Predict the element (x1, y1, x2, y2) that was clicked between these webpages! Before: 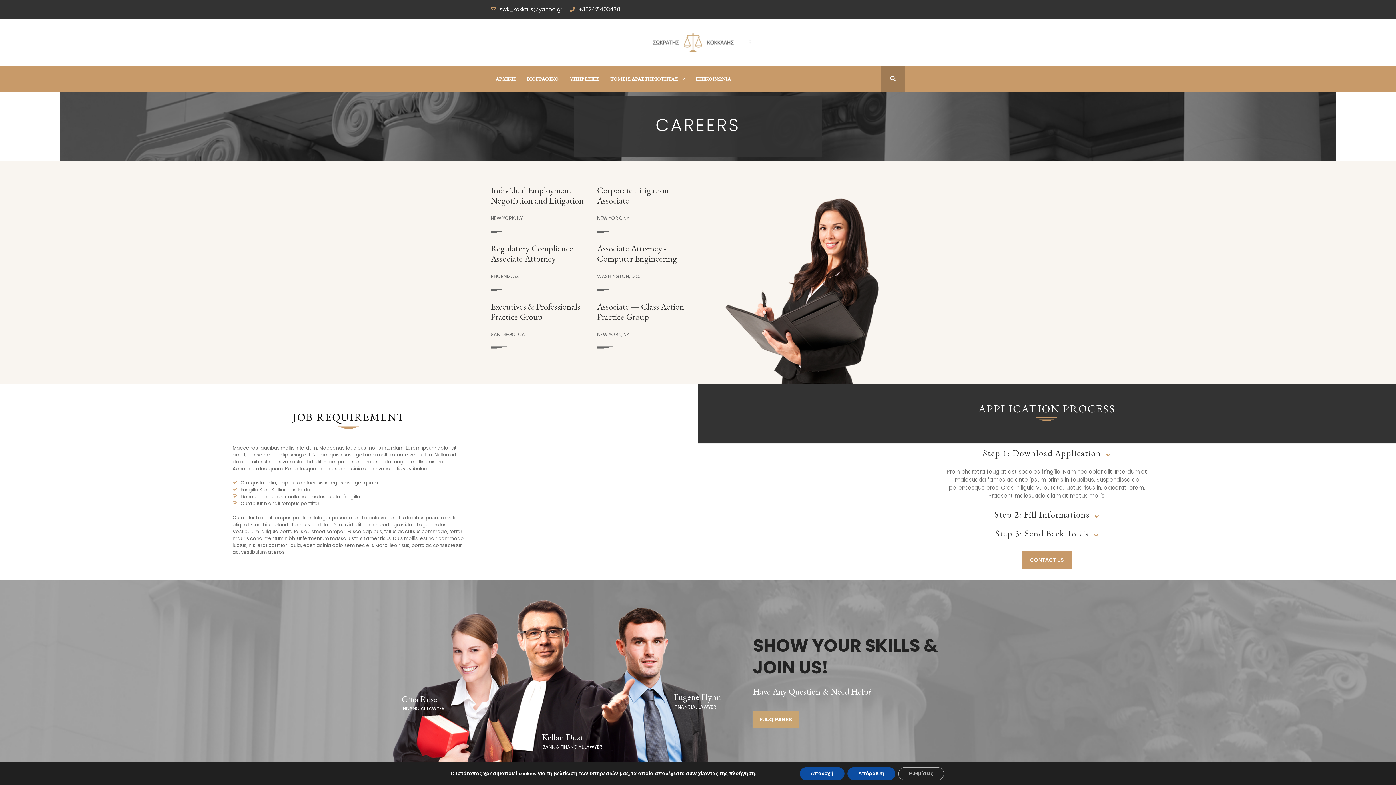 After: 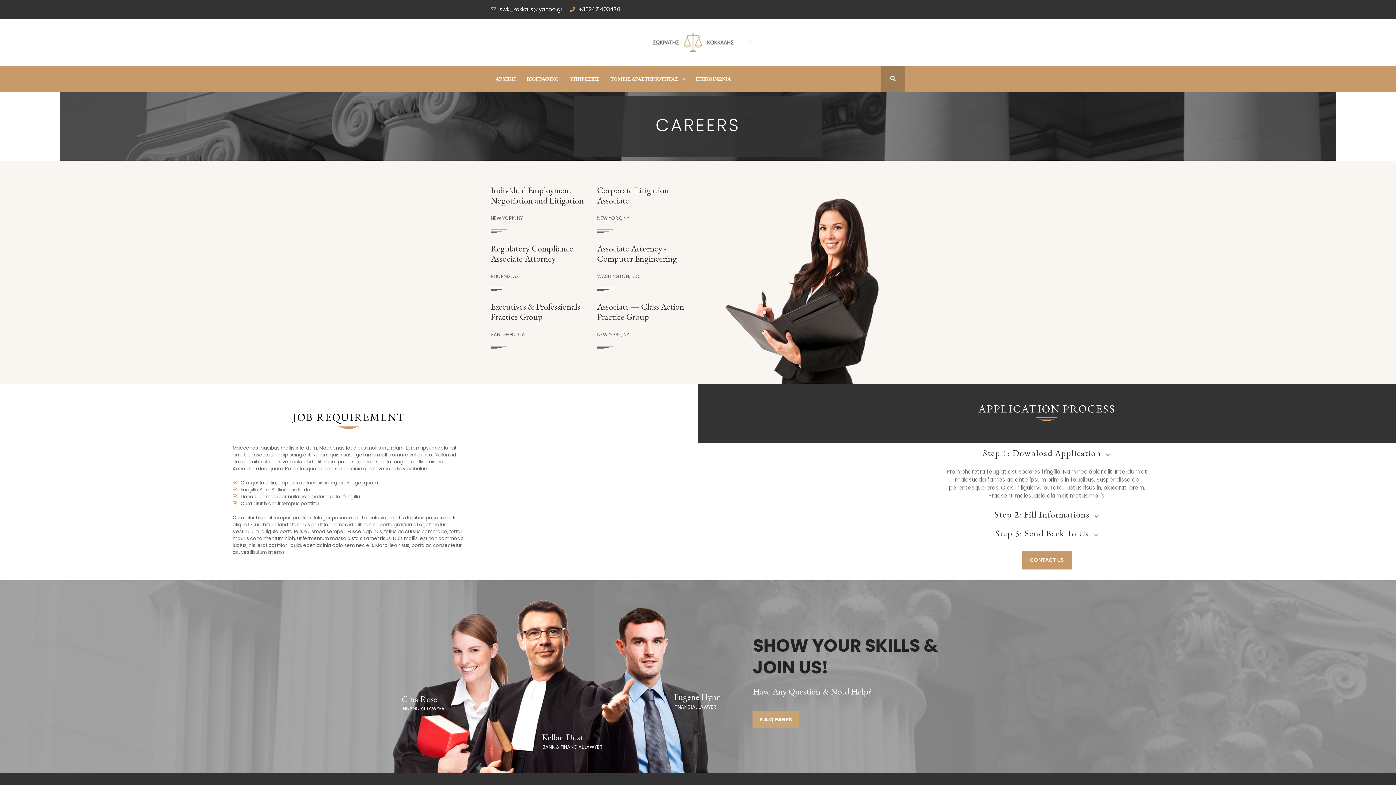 Action: label: Αποδοχή bbox: (799, 767, 844, 780)